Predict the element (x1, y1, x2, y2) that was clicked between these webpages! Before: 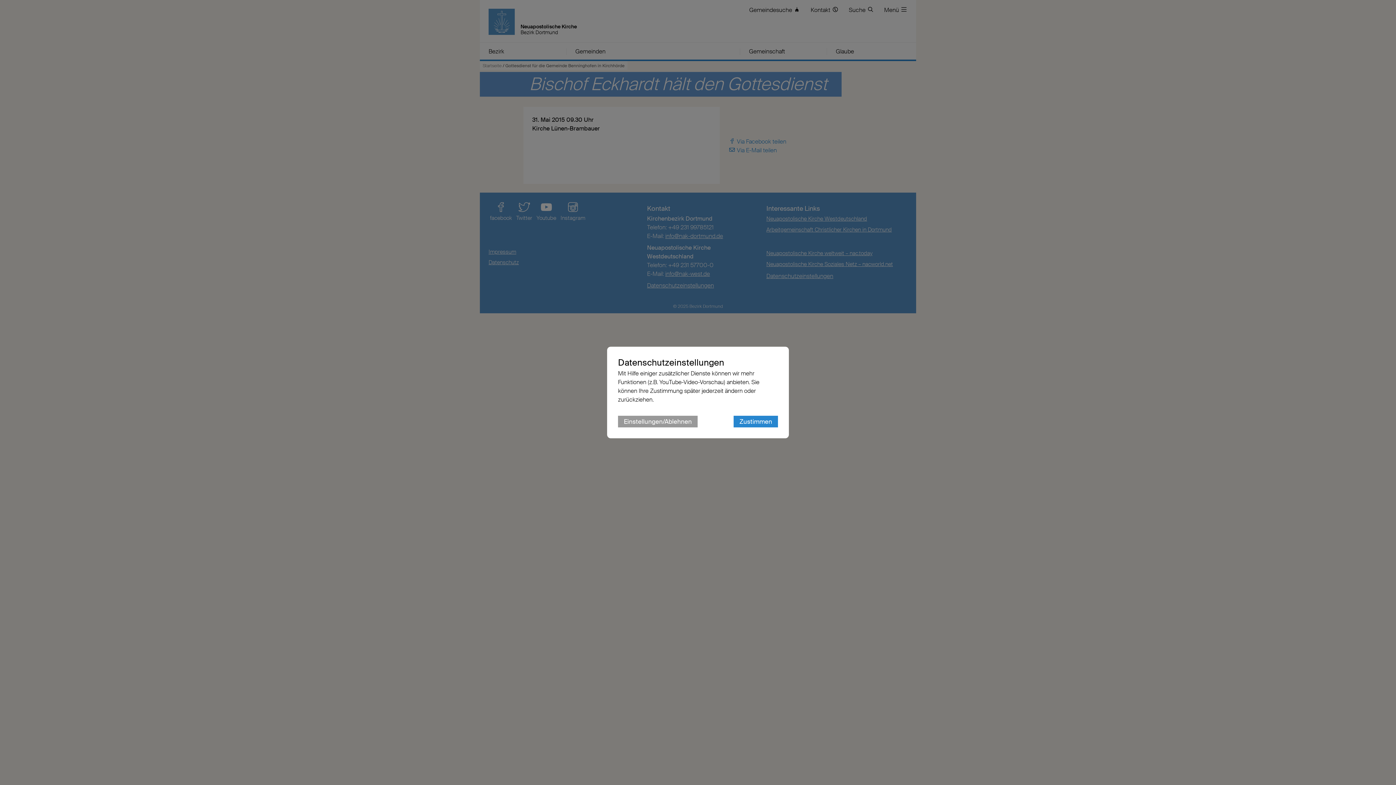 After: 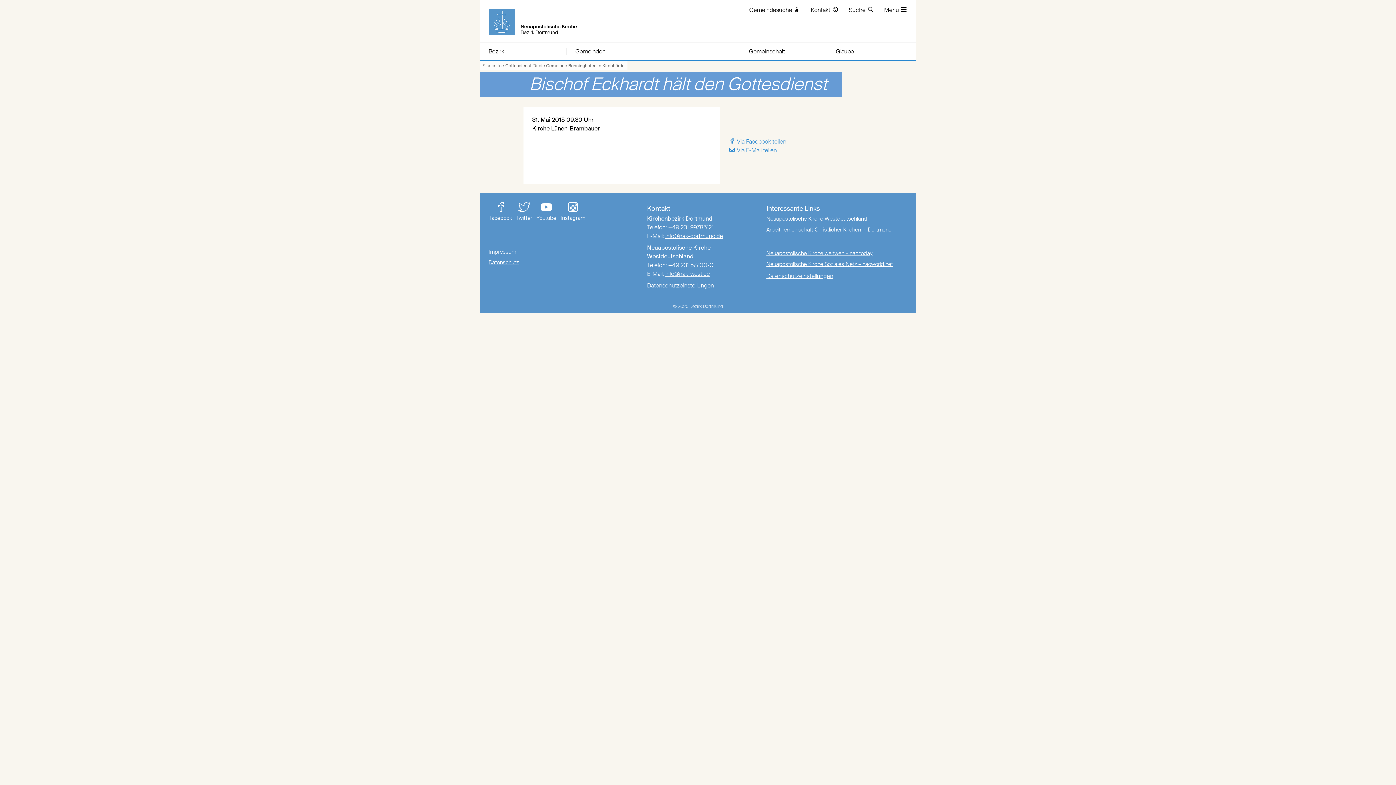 Action: bbox: (733, 416, 778, 427) label: Zustimmen